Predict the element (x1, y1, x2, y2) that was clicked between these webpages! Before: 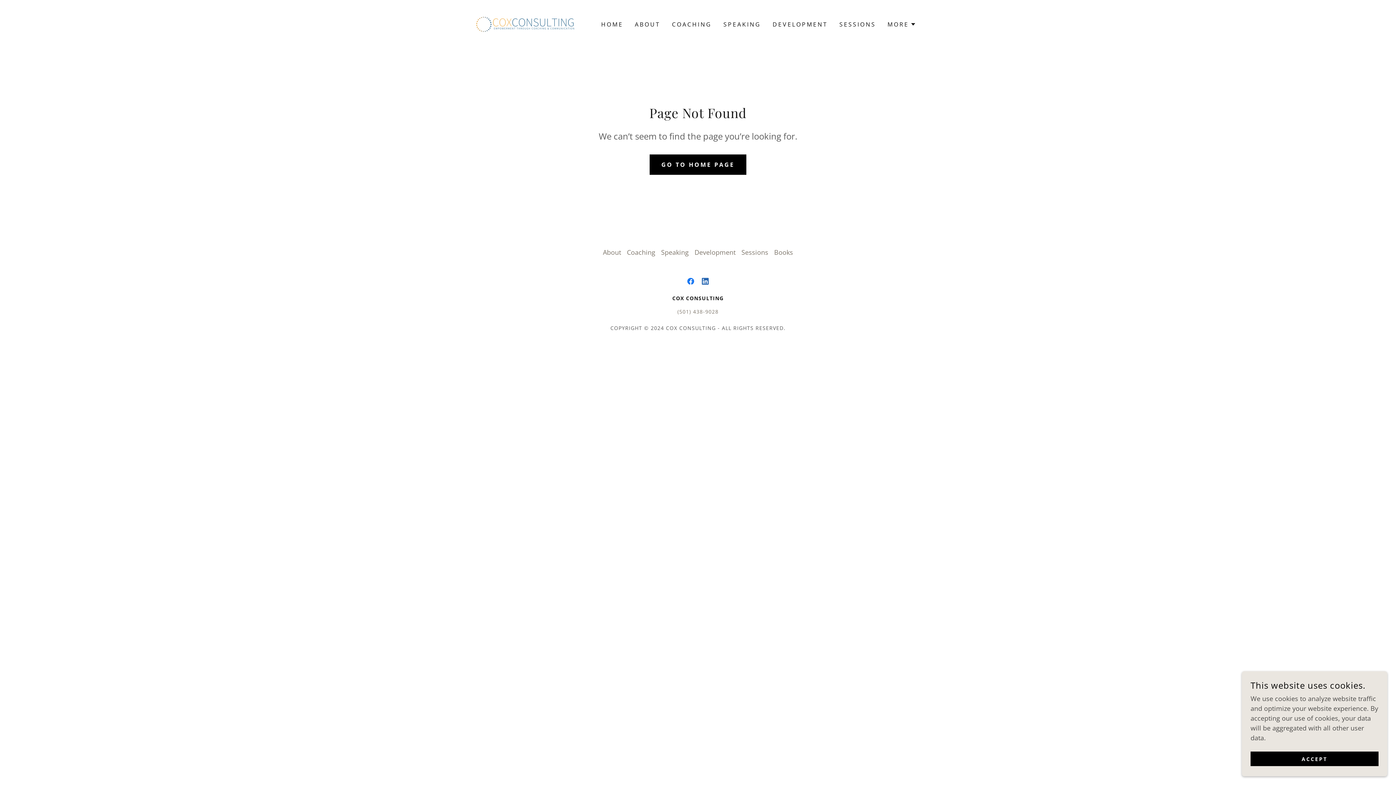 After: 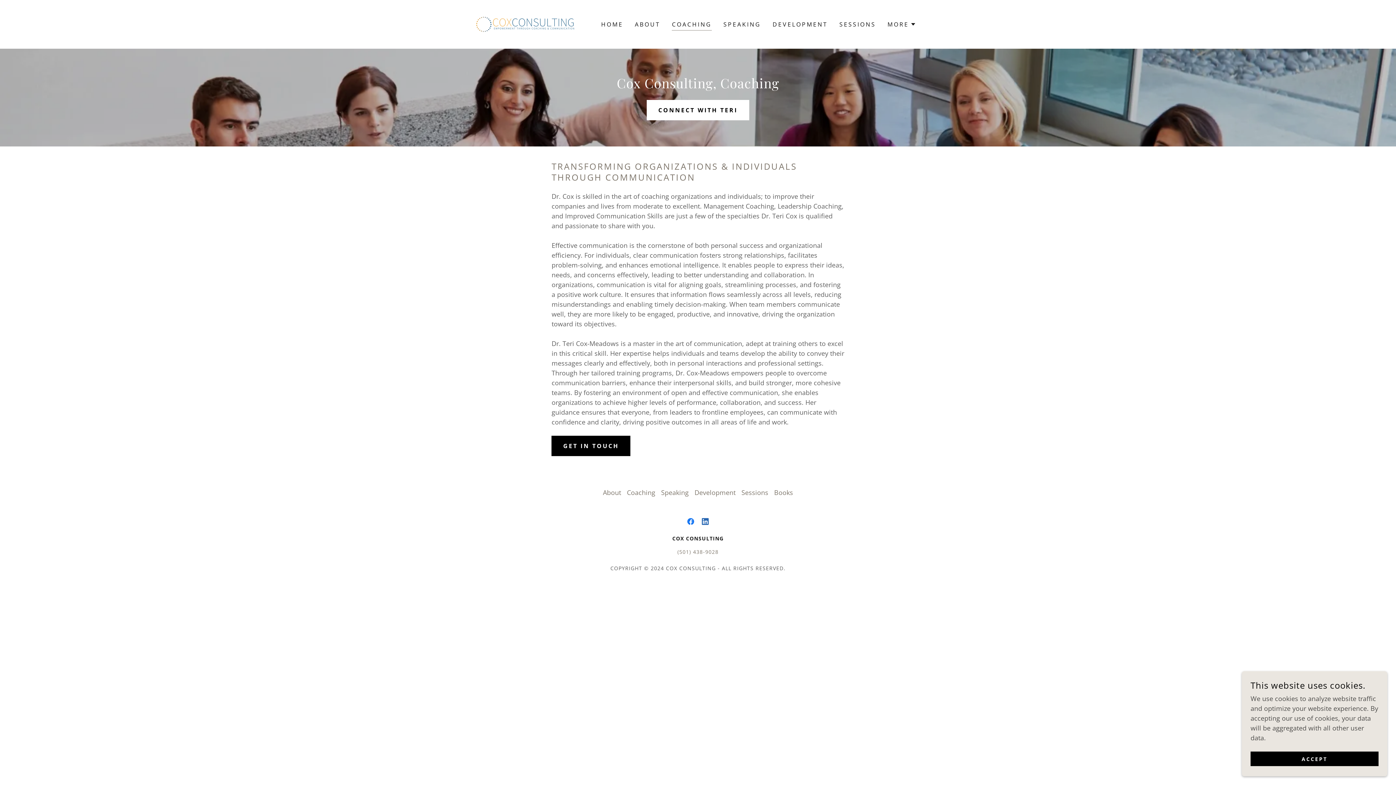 Action: label: Coaching bbox: (624, 245, 658, 259)